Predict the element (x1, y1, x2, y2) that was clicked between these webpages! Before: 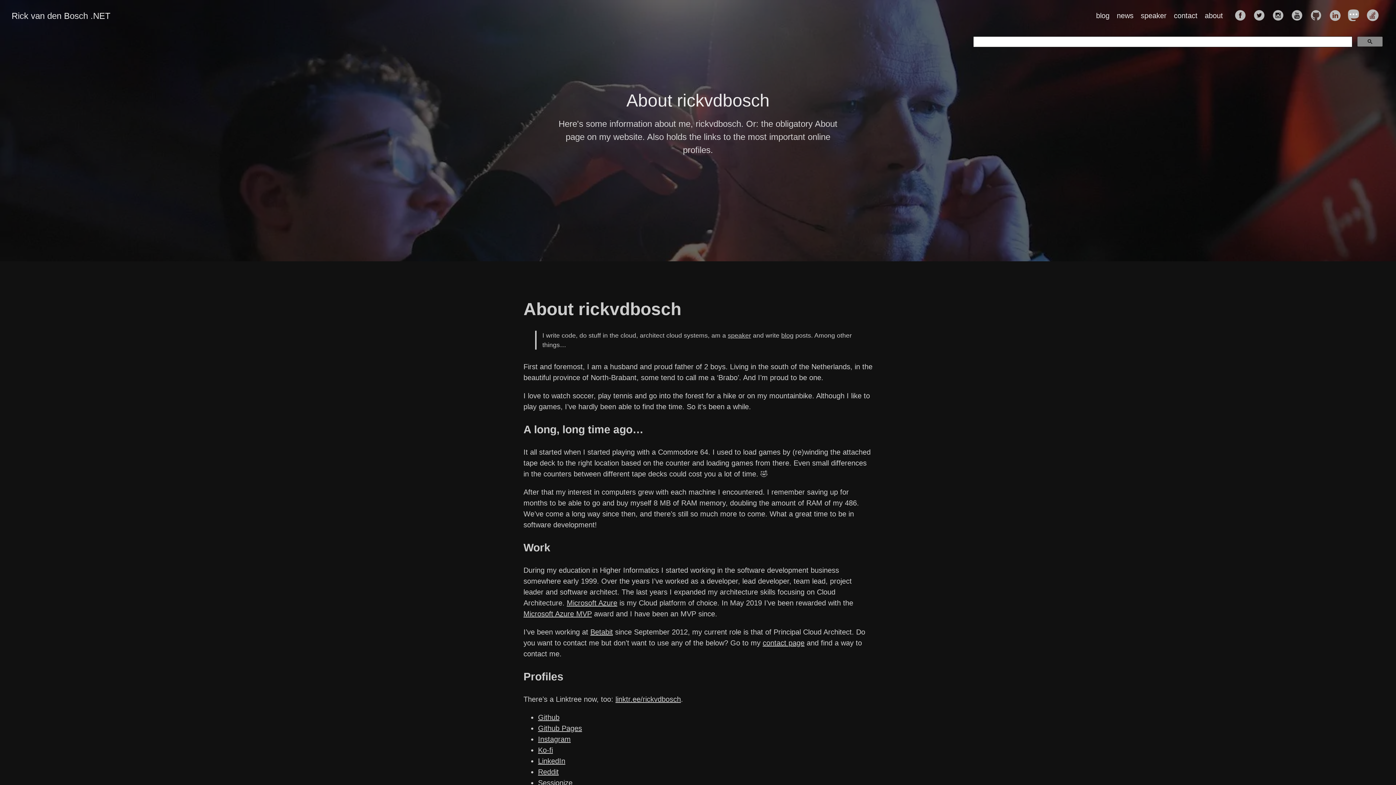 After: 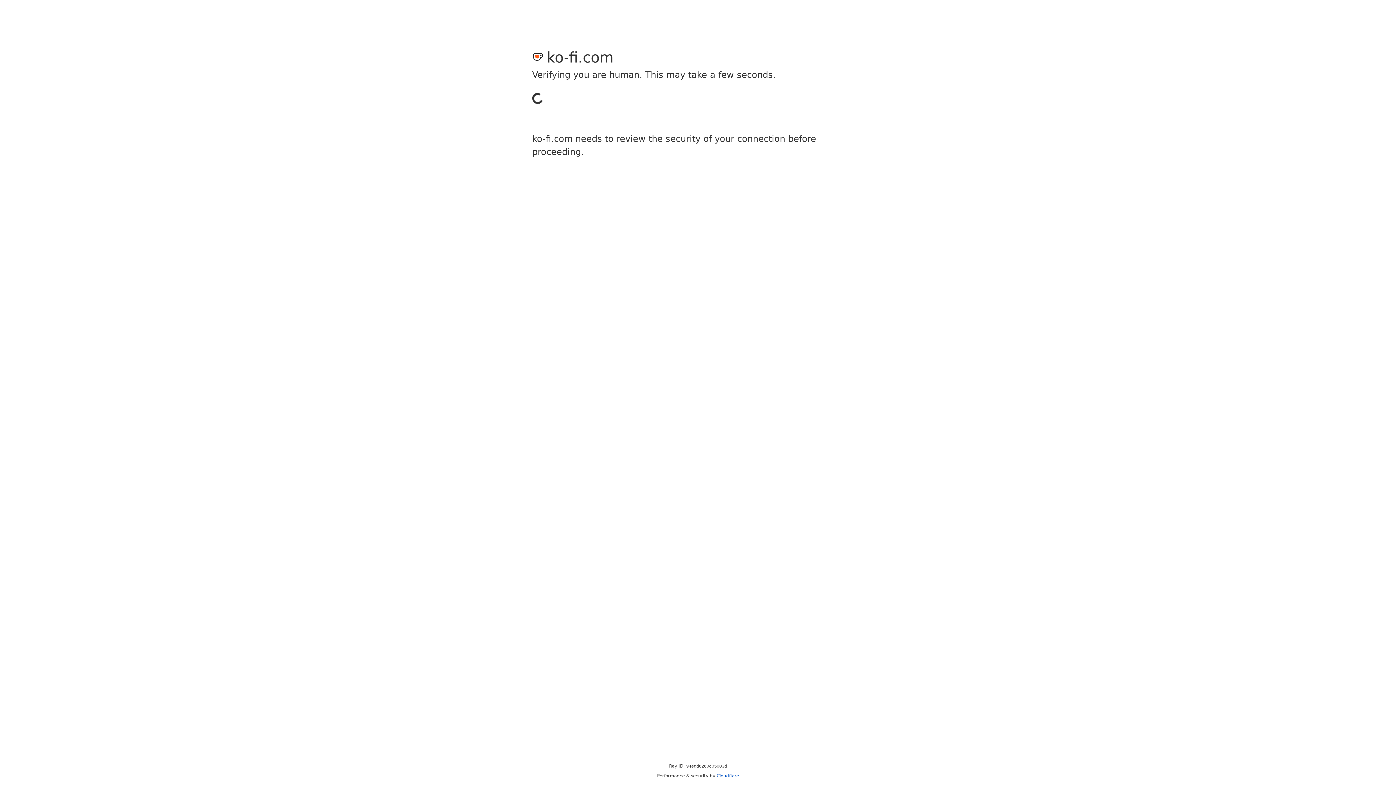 Action: bbox: (538, 746, 553, 754) label: Ko-fi